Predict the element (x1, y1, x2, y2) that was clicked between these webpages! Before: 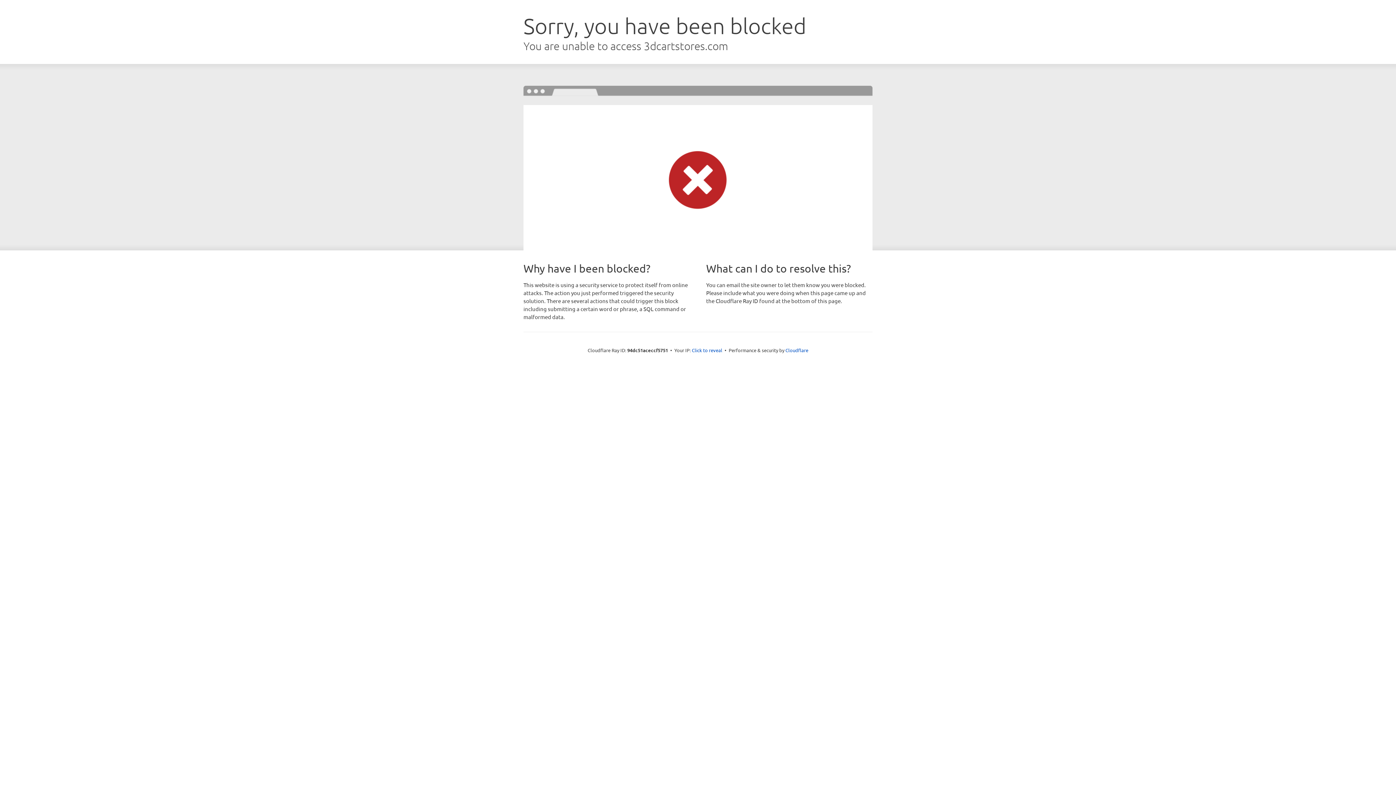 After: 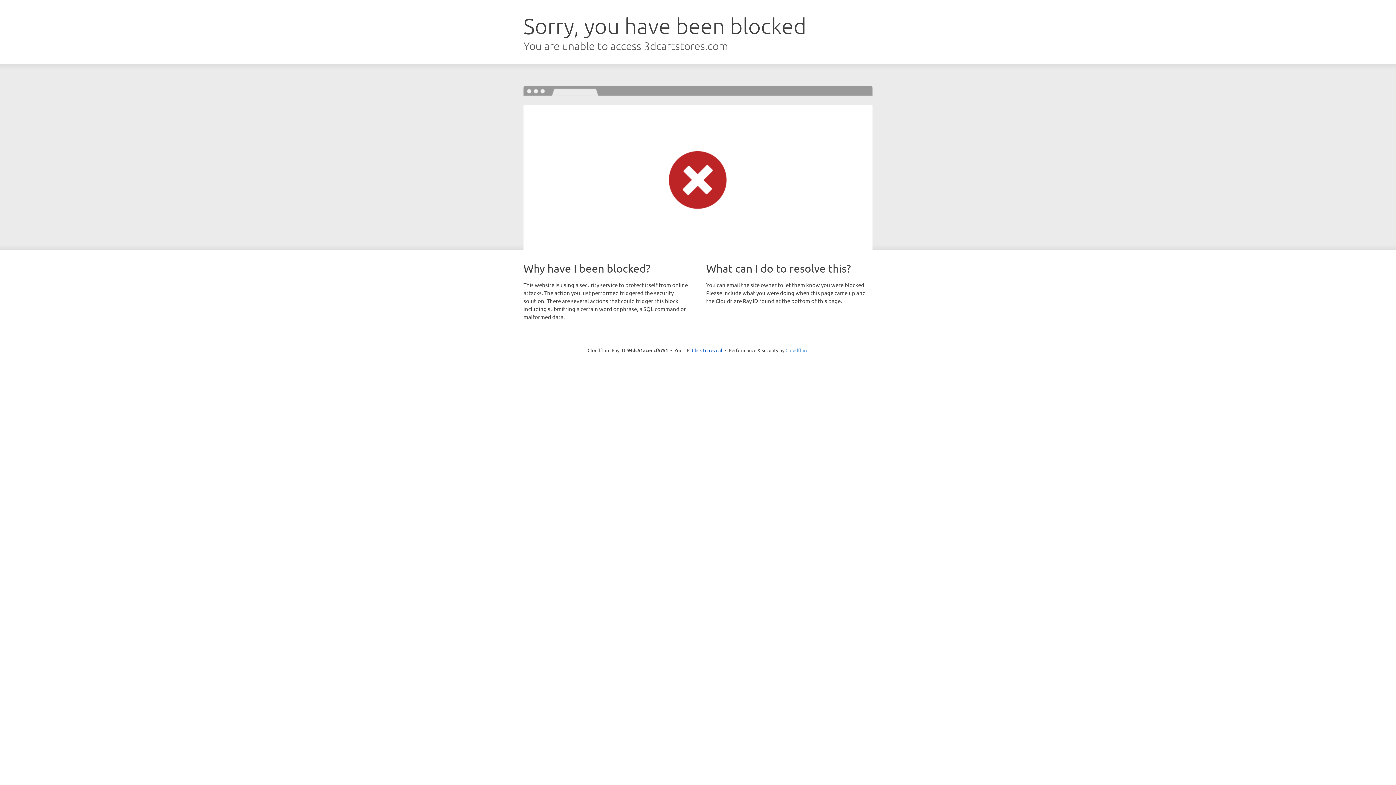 Action: label: Cloudflare bbox: (785, 347, 808, 353)